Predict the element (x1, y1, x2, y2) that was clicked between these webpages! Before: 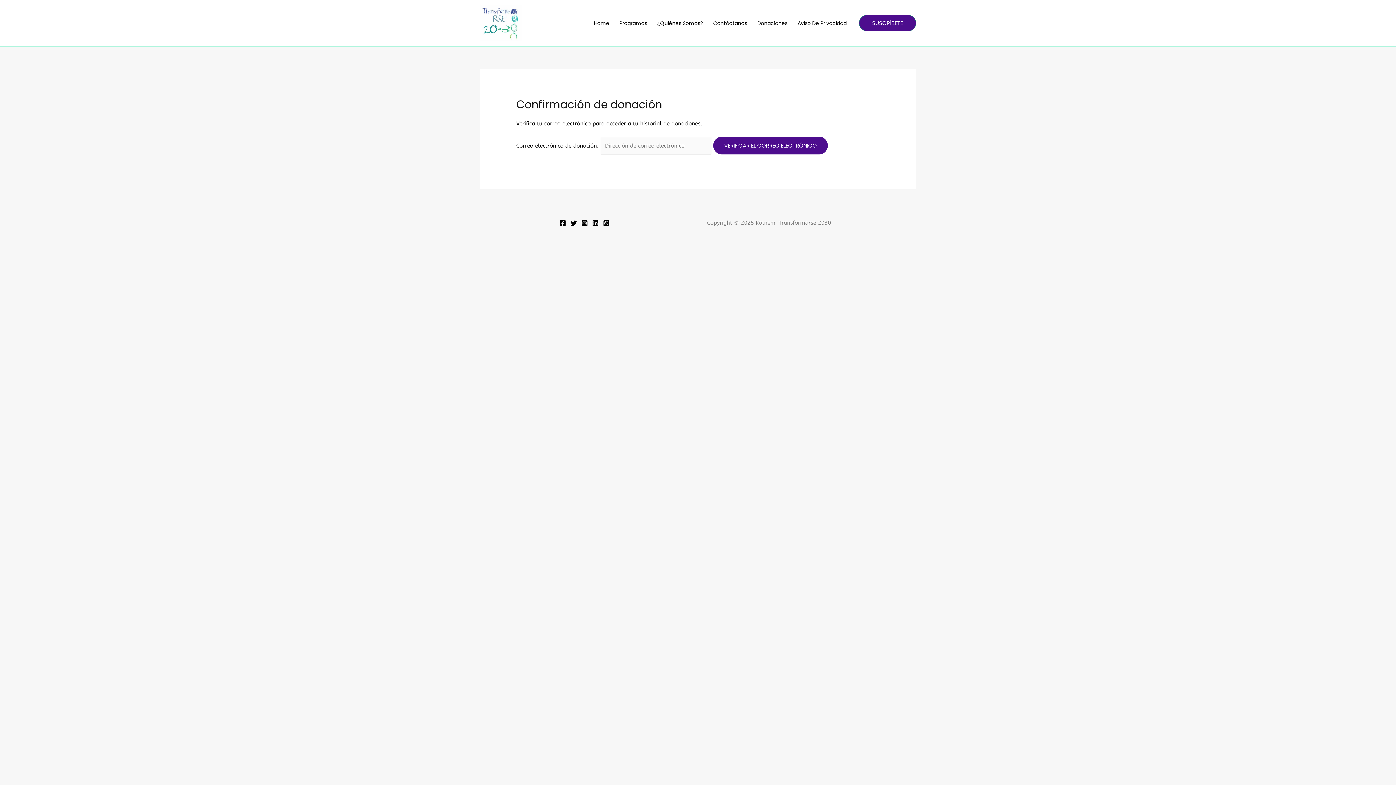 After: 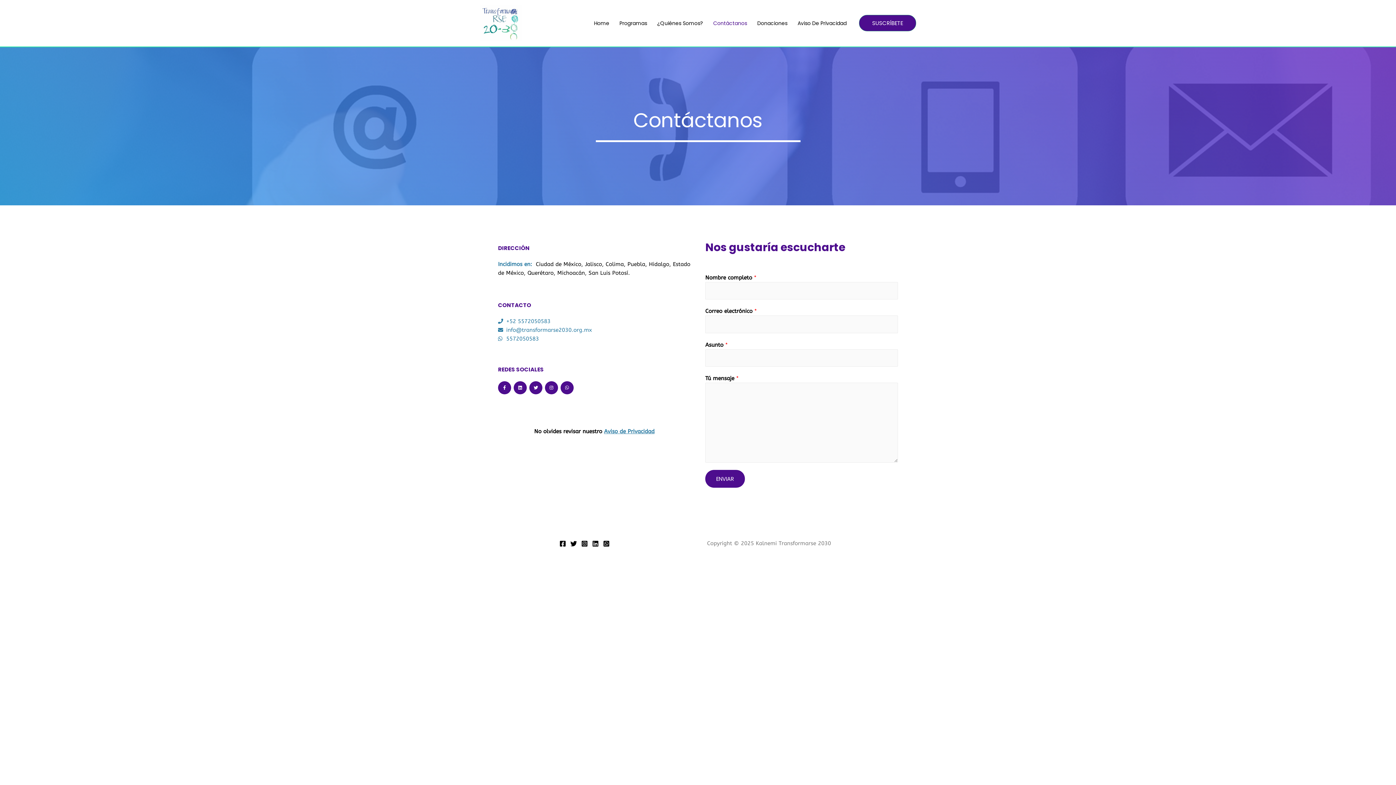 Action: label: Contáctanos bbox: (708, 10, 752, 35)